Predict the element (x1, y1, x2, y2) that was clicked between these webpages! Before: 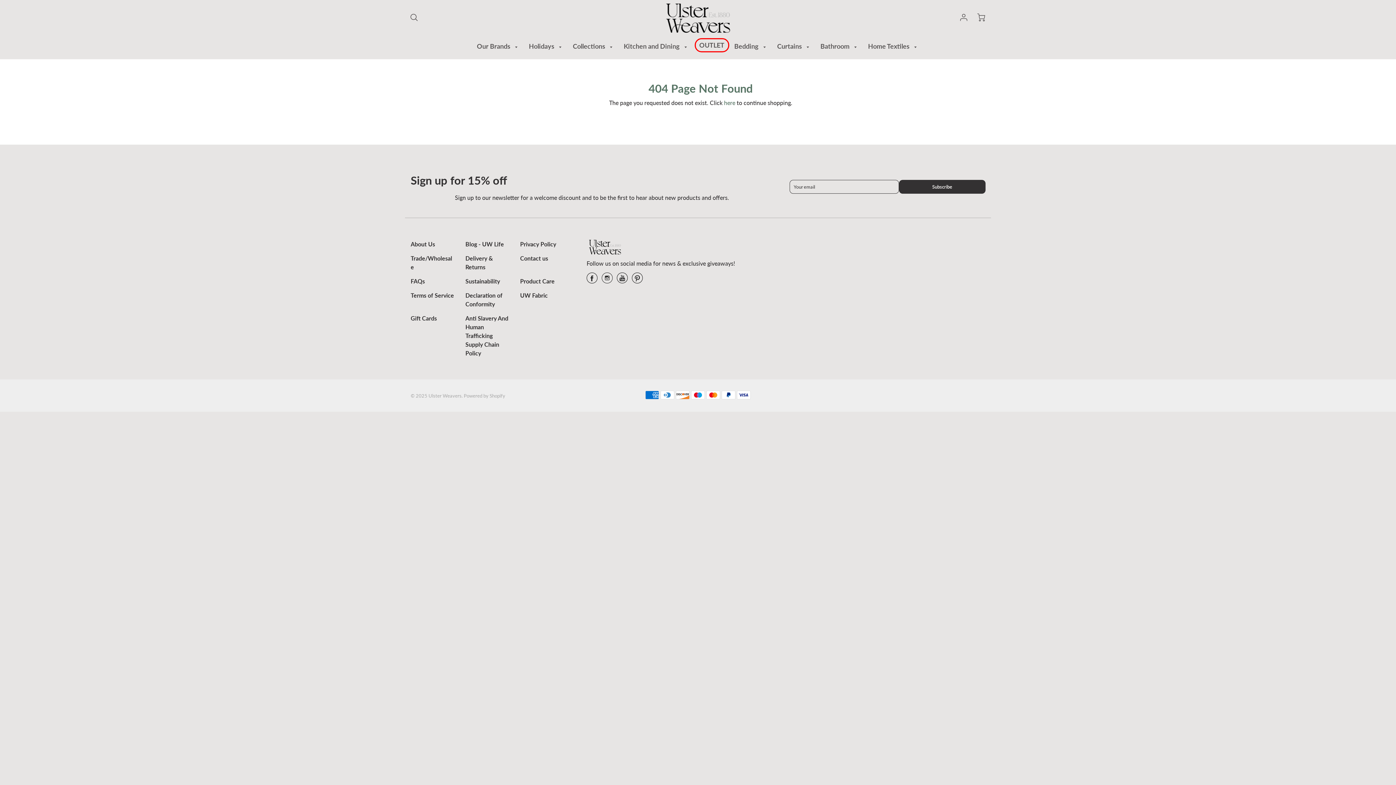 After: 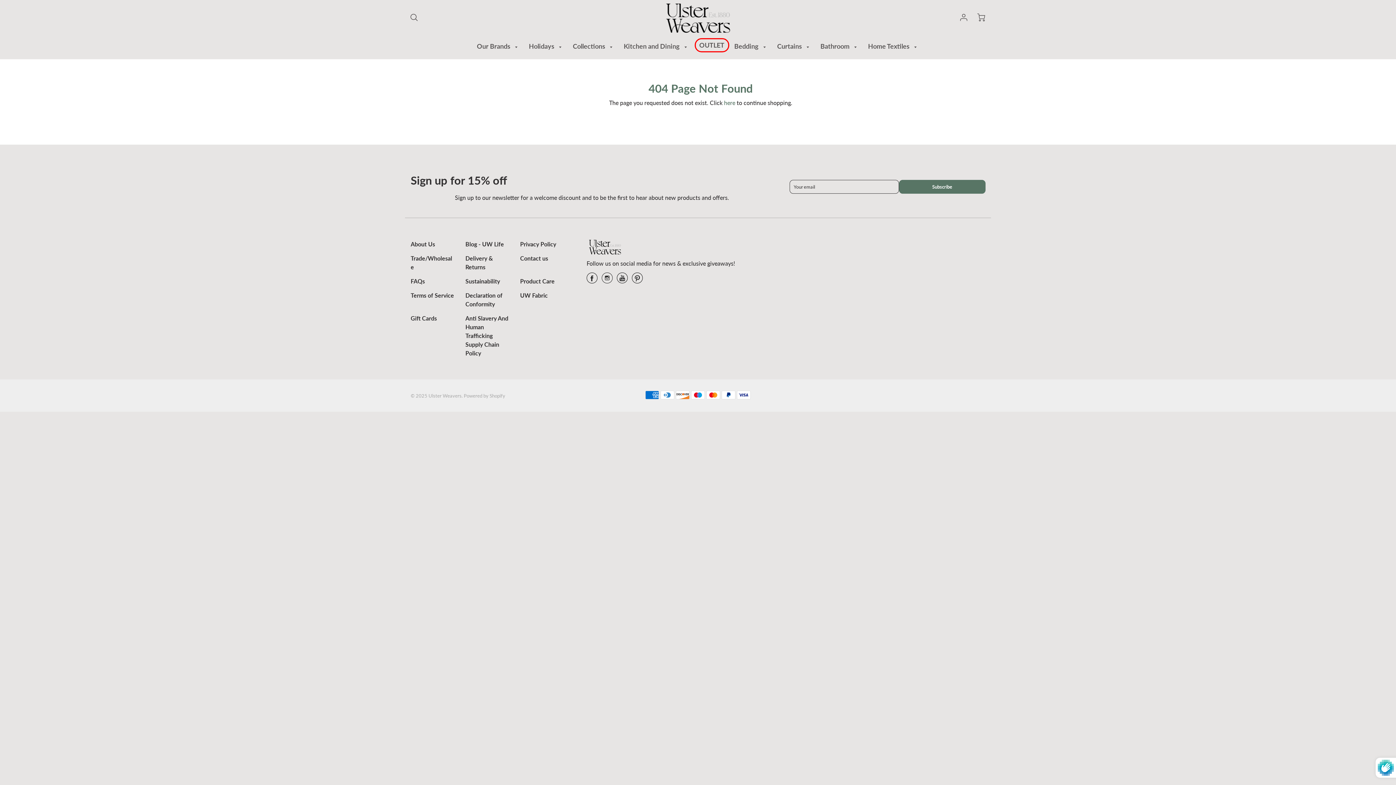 Action: label: Subscribe bbox: (899, 179, 985, 193)